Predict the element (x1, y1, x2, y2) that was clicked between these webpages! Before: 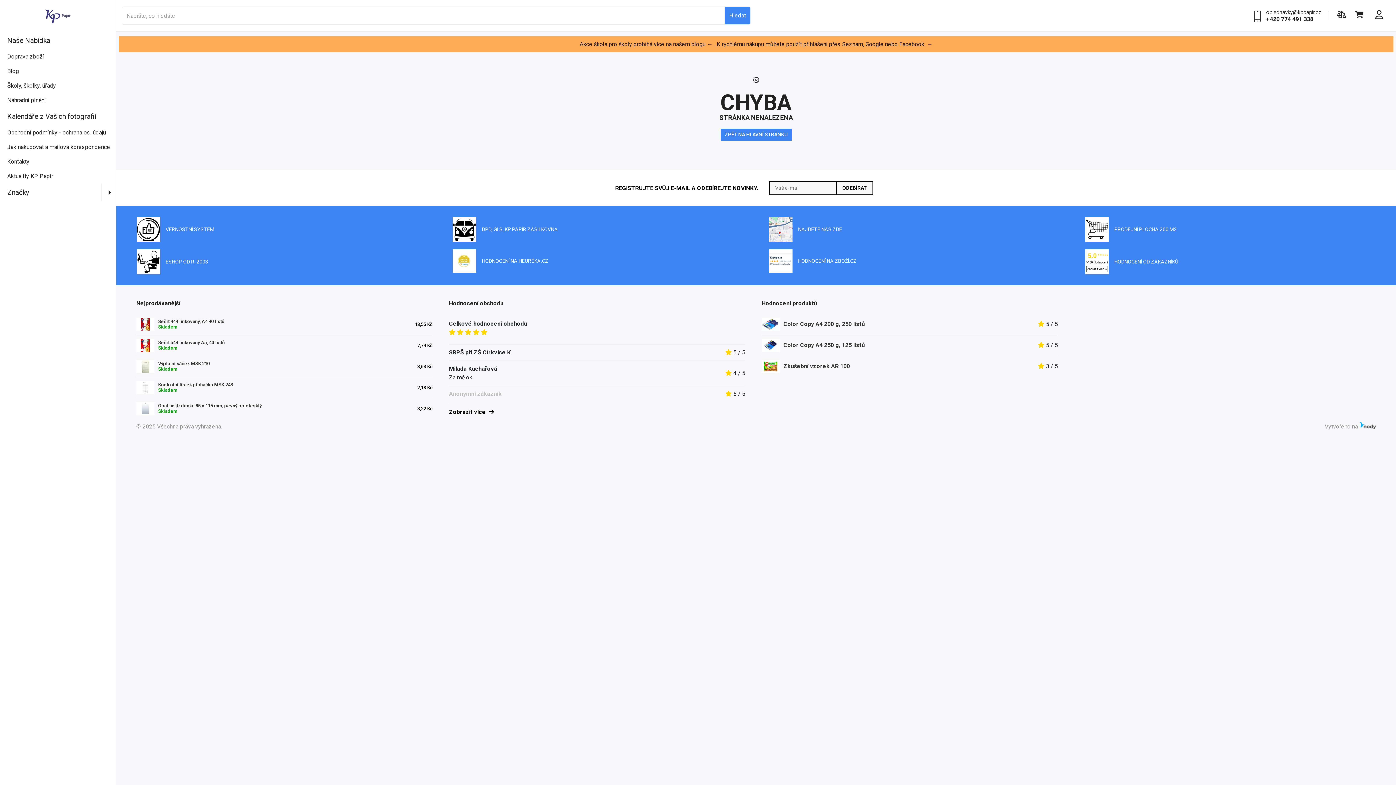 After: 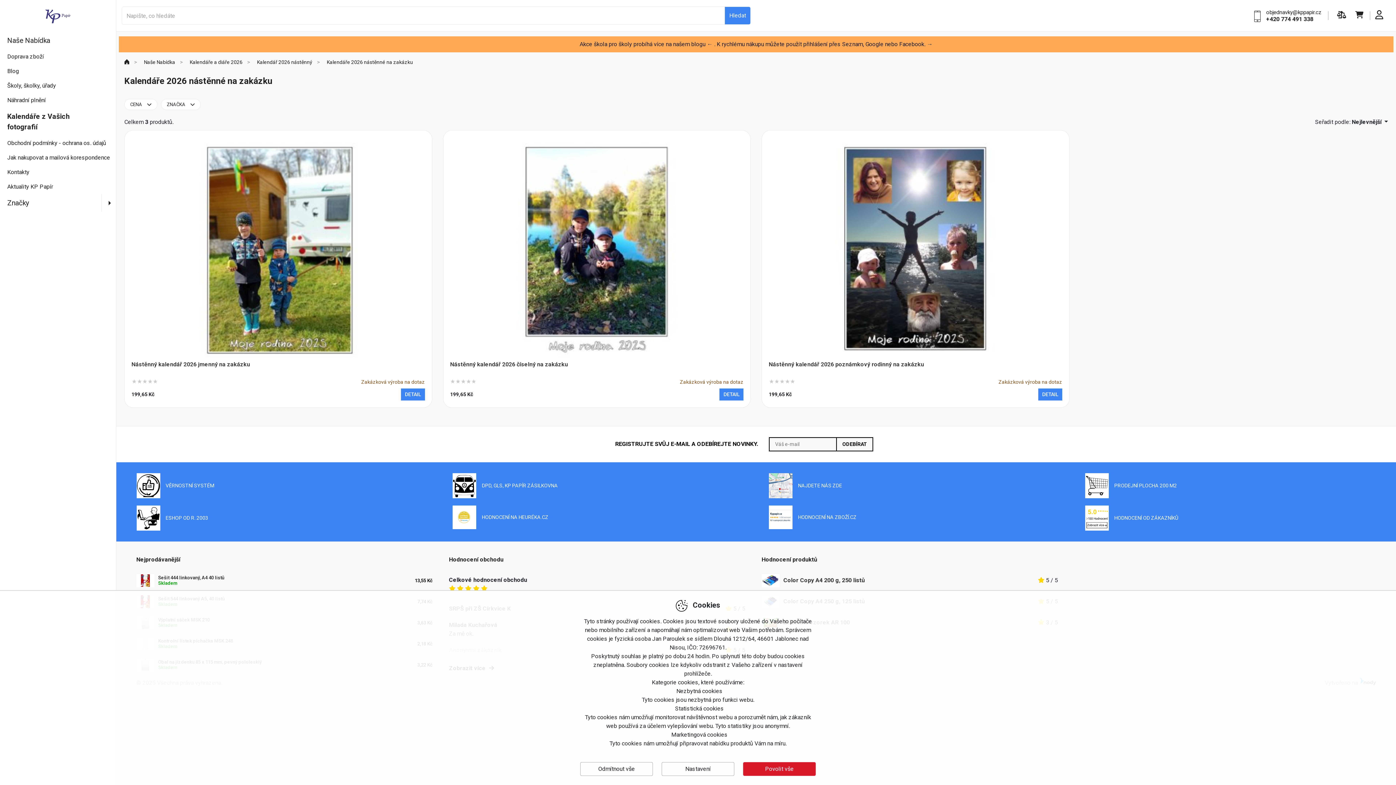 Action: bbox: (0, 107, 116, 125) label: Kalendáře z Vašich fotografií